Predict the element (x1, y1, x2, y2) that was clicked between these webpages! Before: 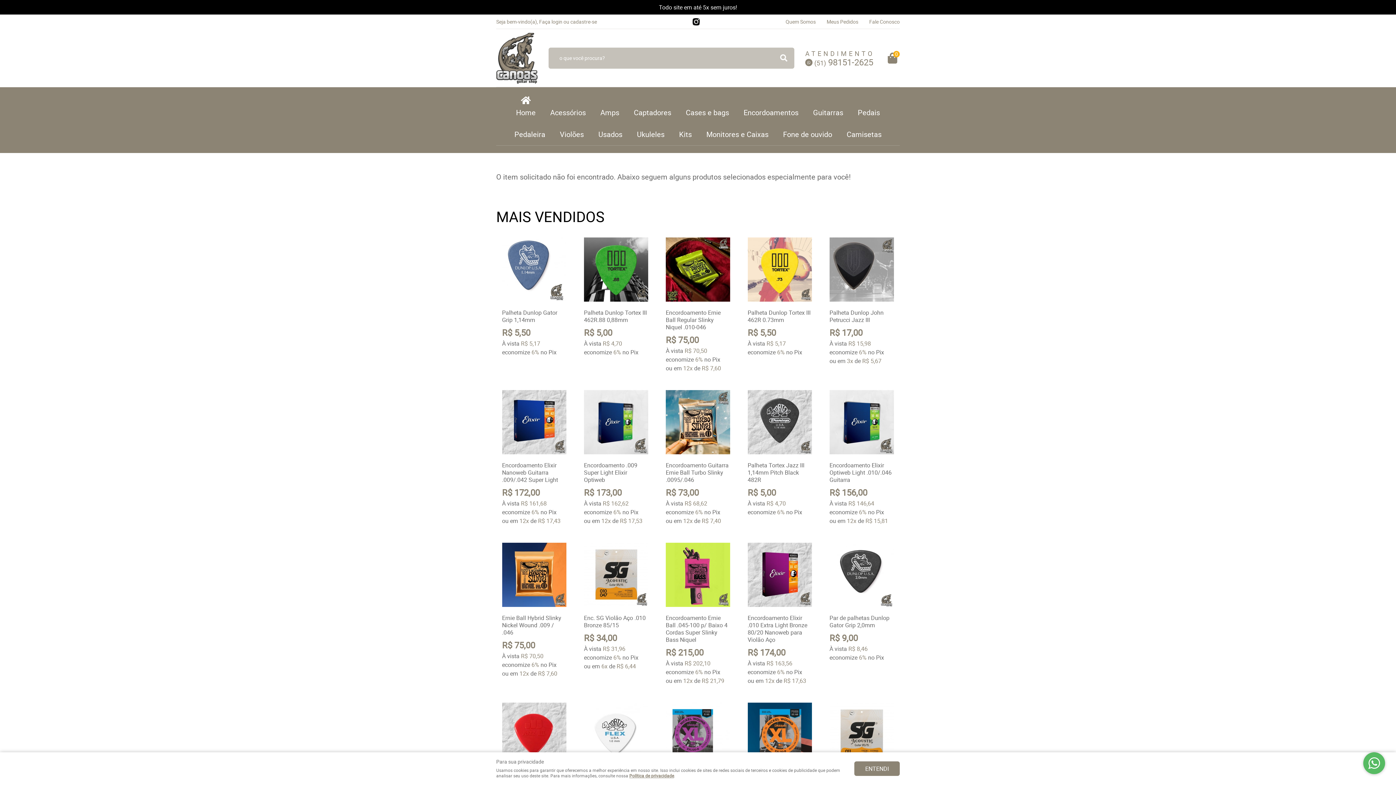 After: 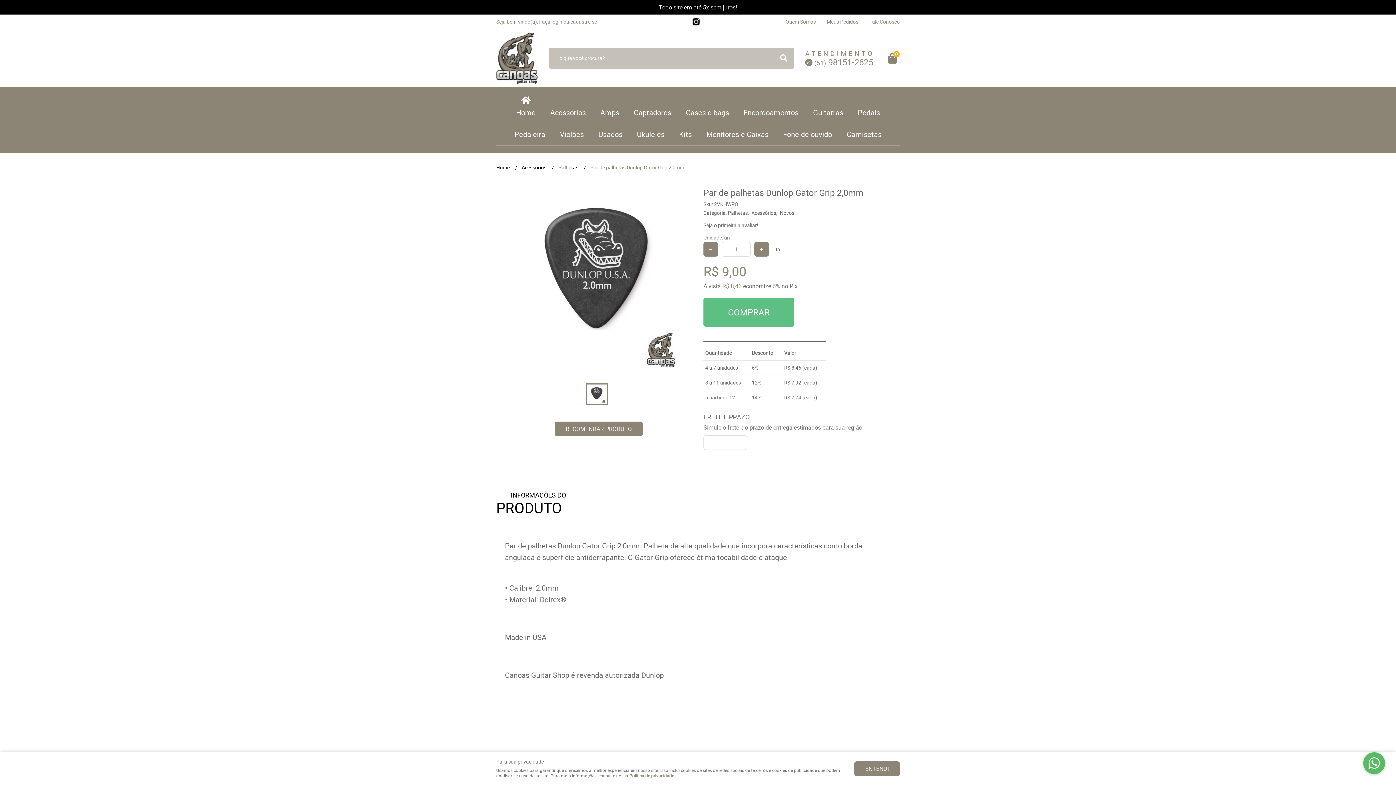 Action: label: Par de palhetas Dunlop Gator Grip 2,0mm bbox: (829, 614, 894, 629)